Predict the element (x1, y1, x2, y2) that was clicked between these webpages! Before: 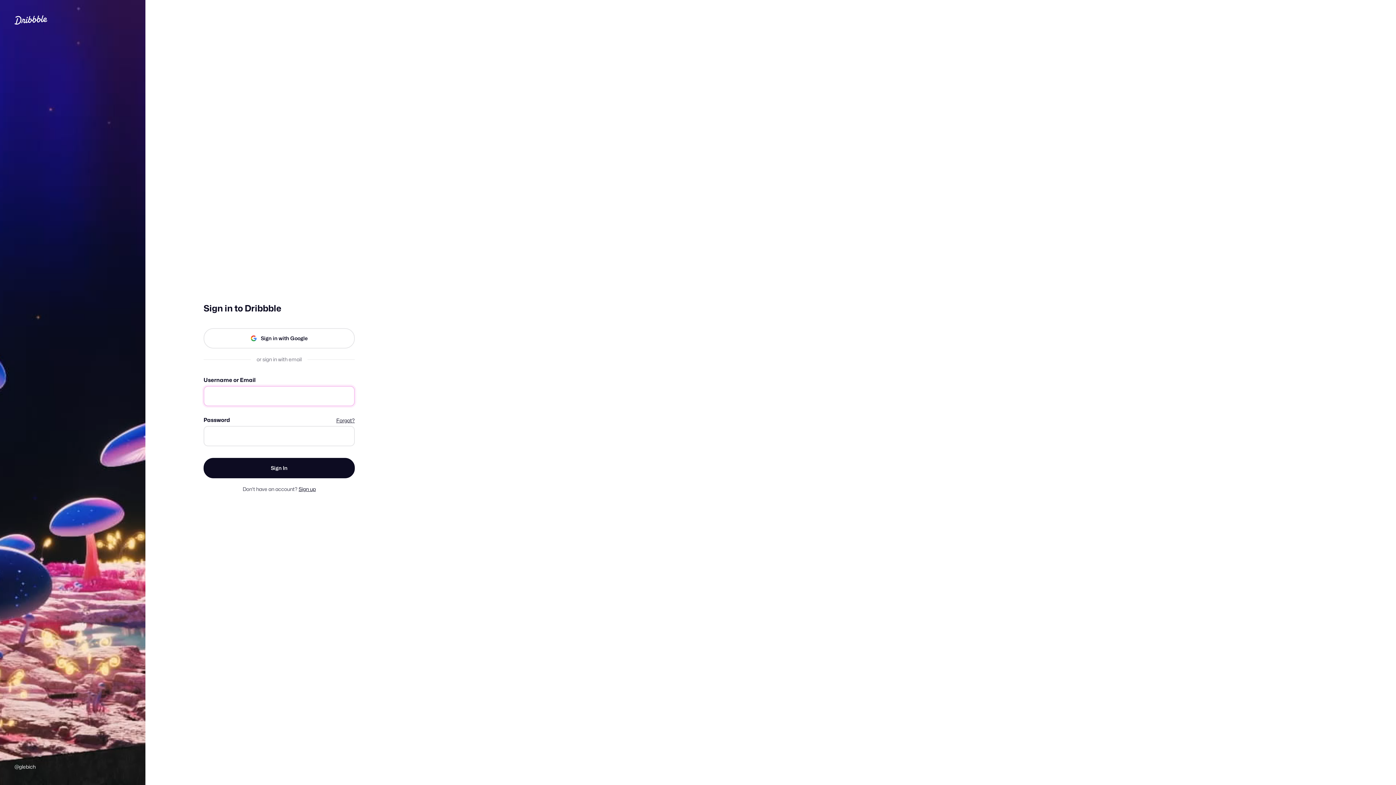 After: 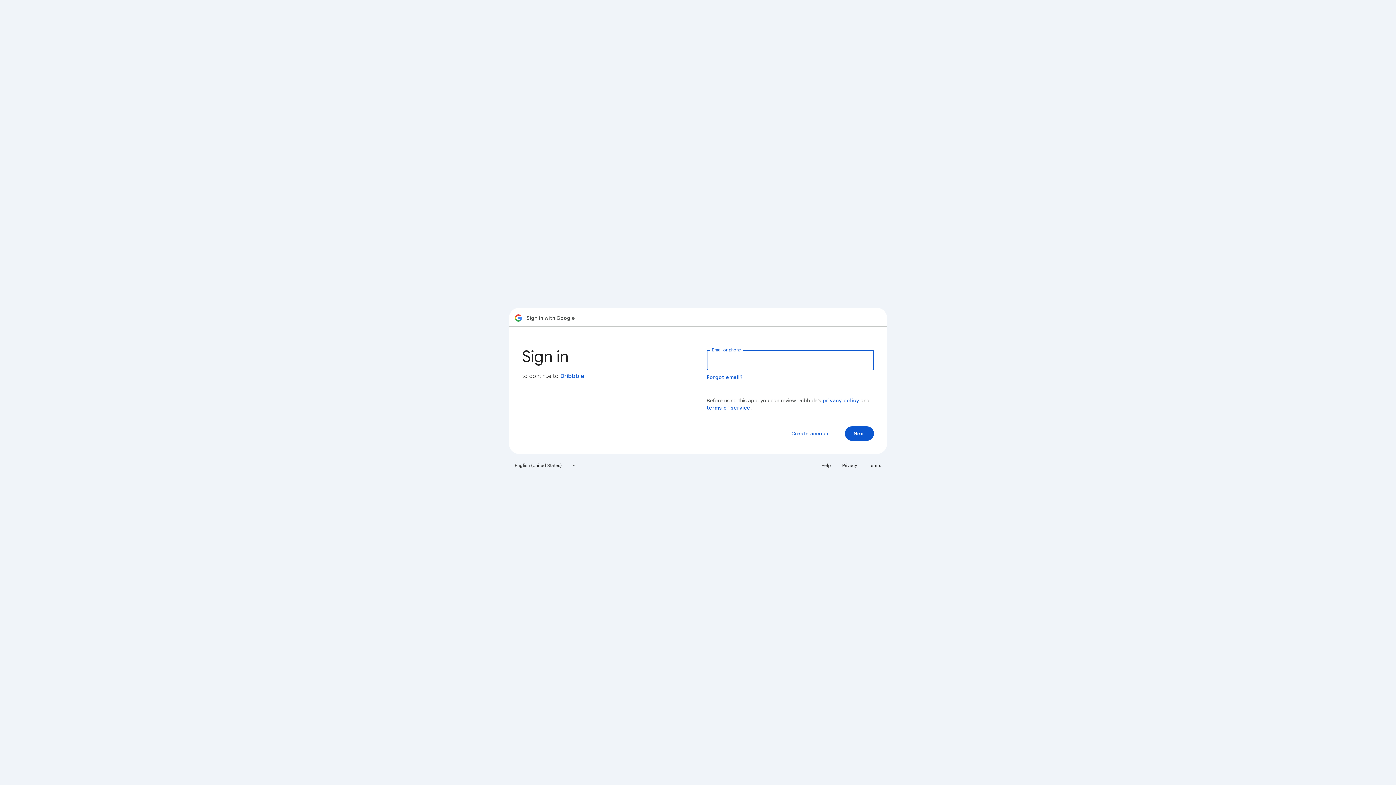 Action: bbox: (203, 328, 354, 348) label: Sign in with Google